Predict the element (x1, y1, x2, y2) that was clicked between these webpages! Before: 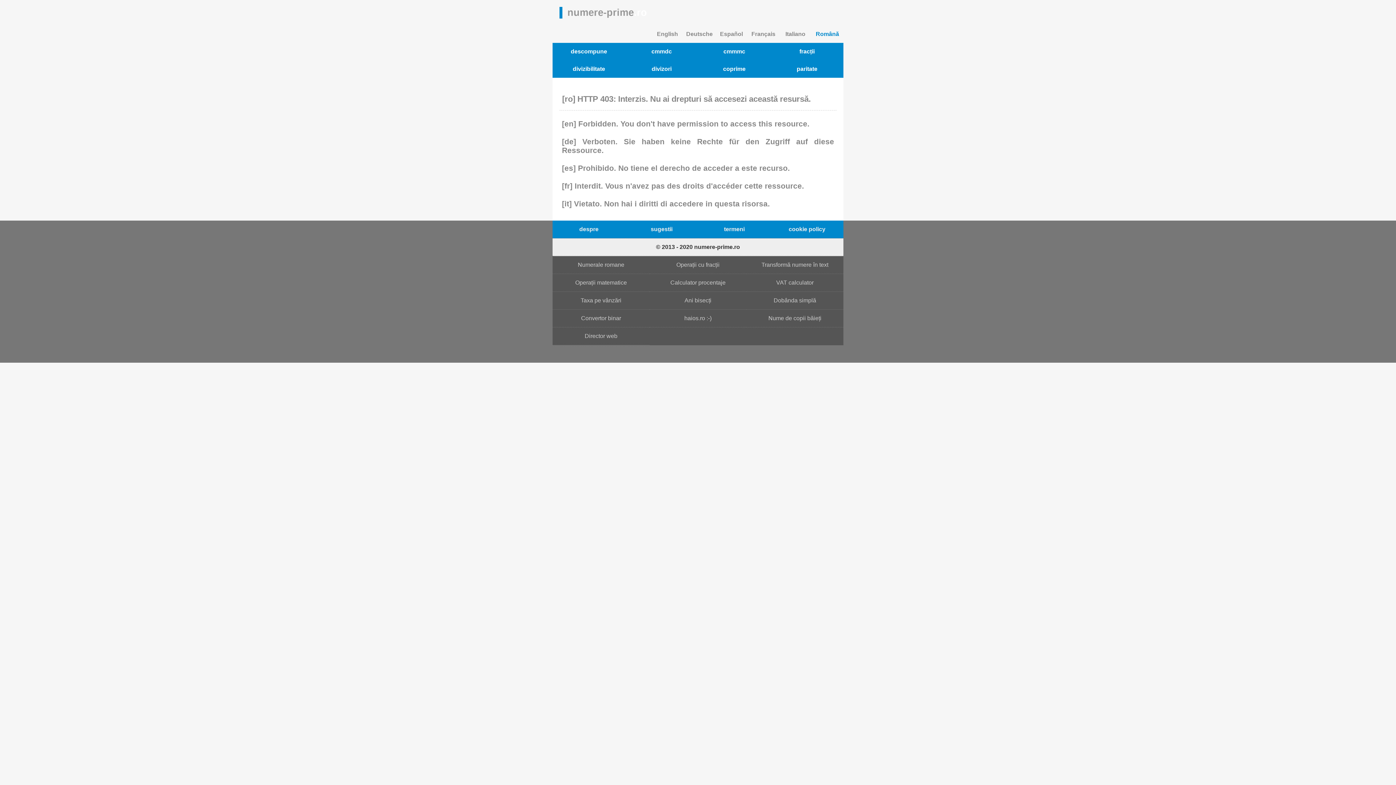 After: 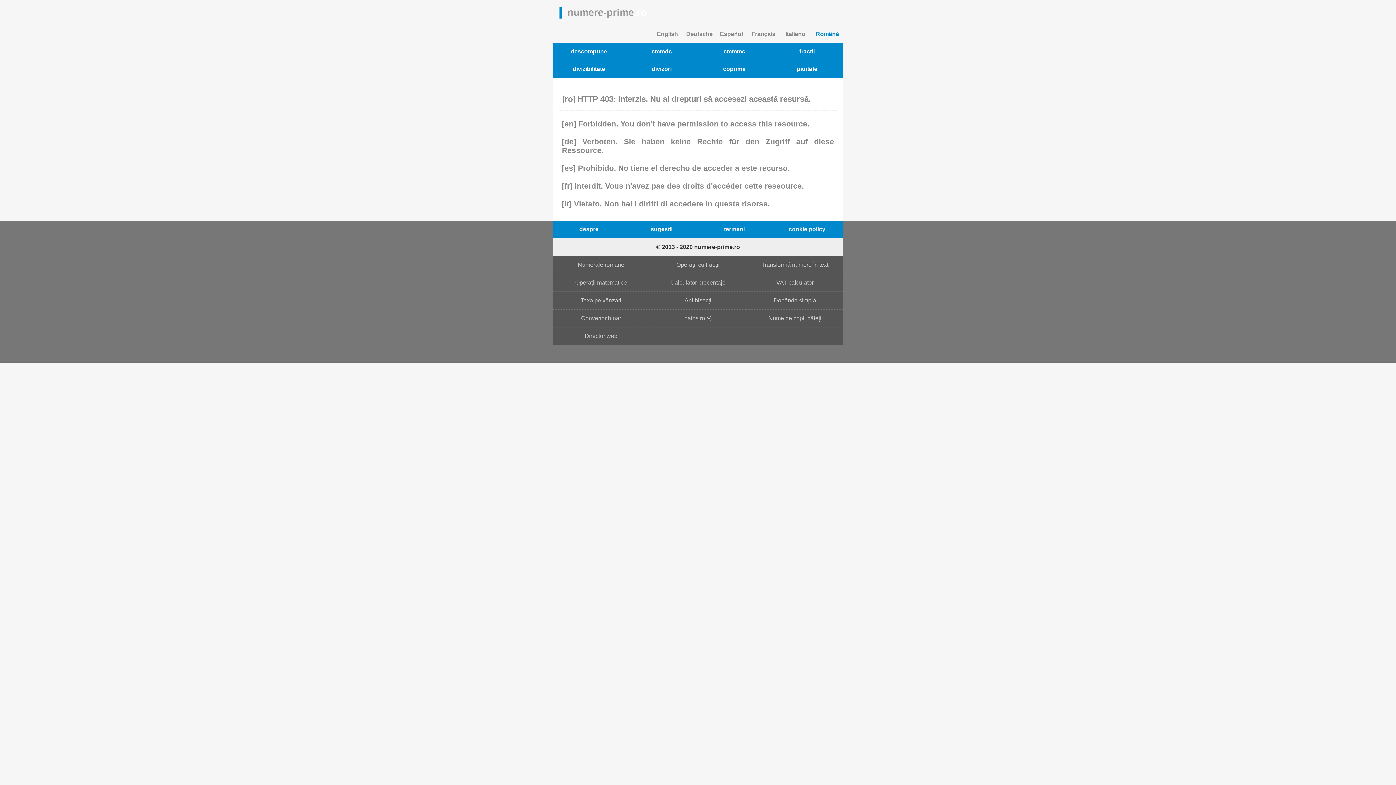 Action: label: divizibilitate bbox: (552, 60, 625, 77)